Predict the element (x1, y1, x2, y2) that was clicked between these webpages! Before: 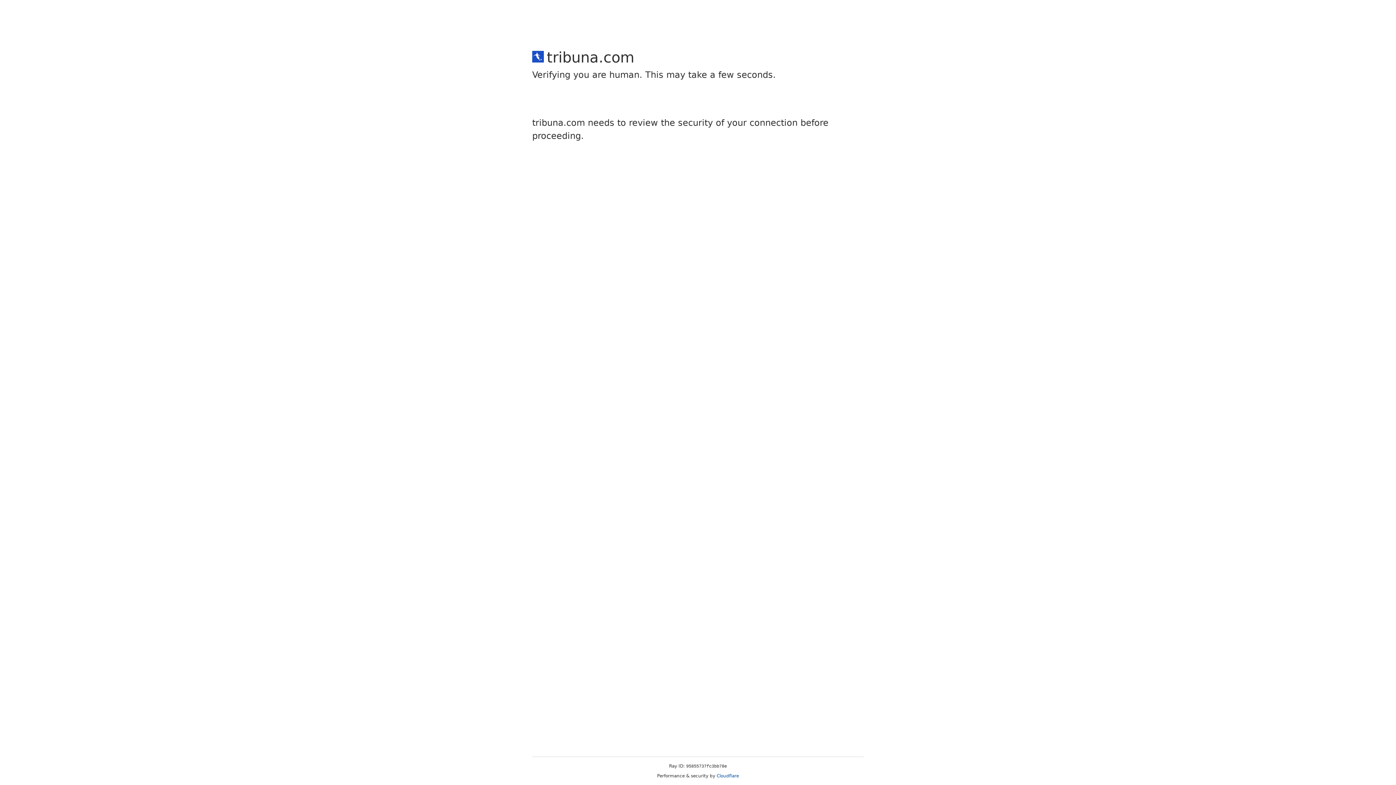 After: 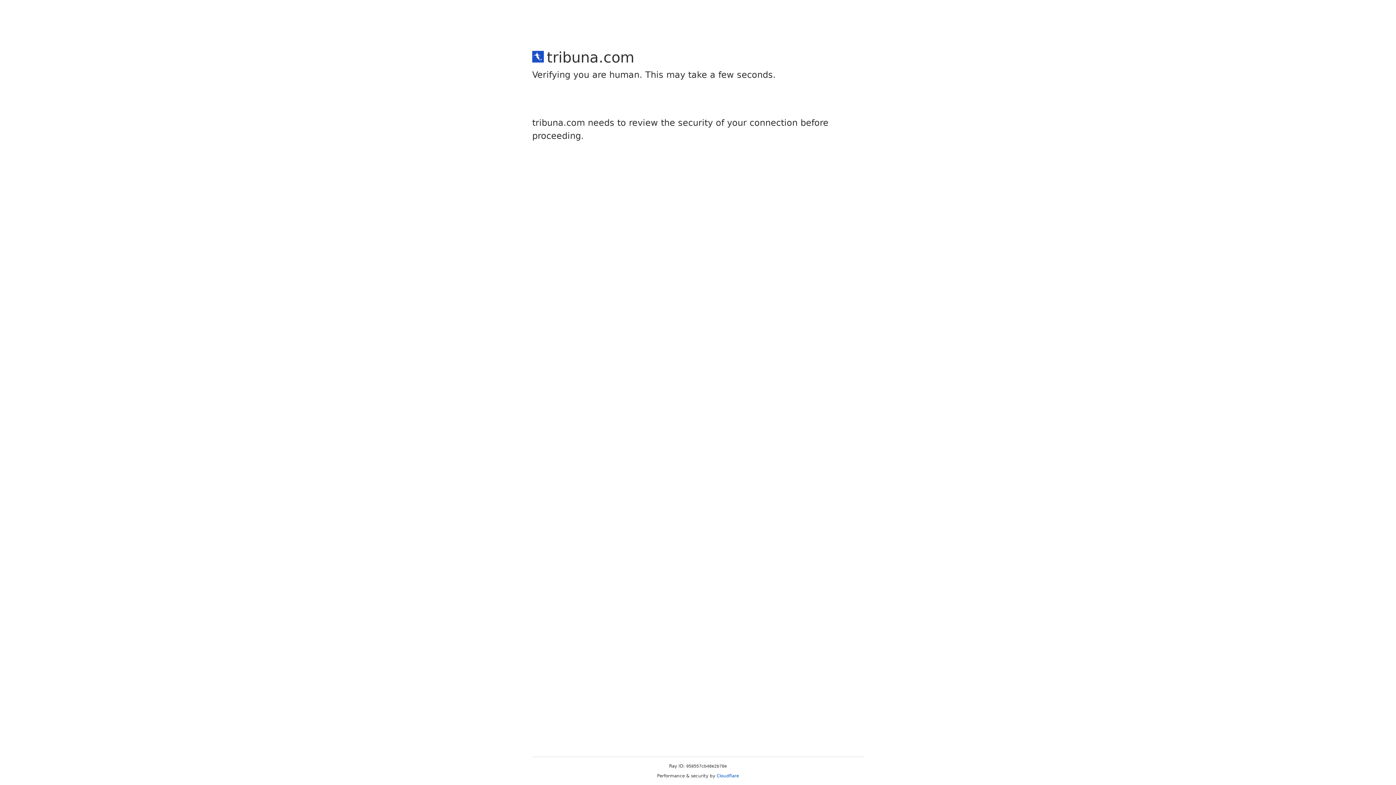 Action: label: Cloudflare bbox: (716, 773, 739, 778)